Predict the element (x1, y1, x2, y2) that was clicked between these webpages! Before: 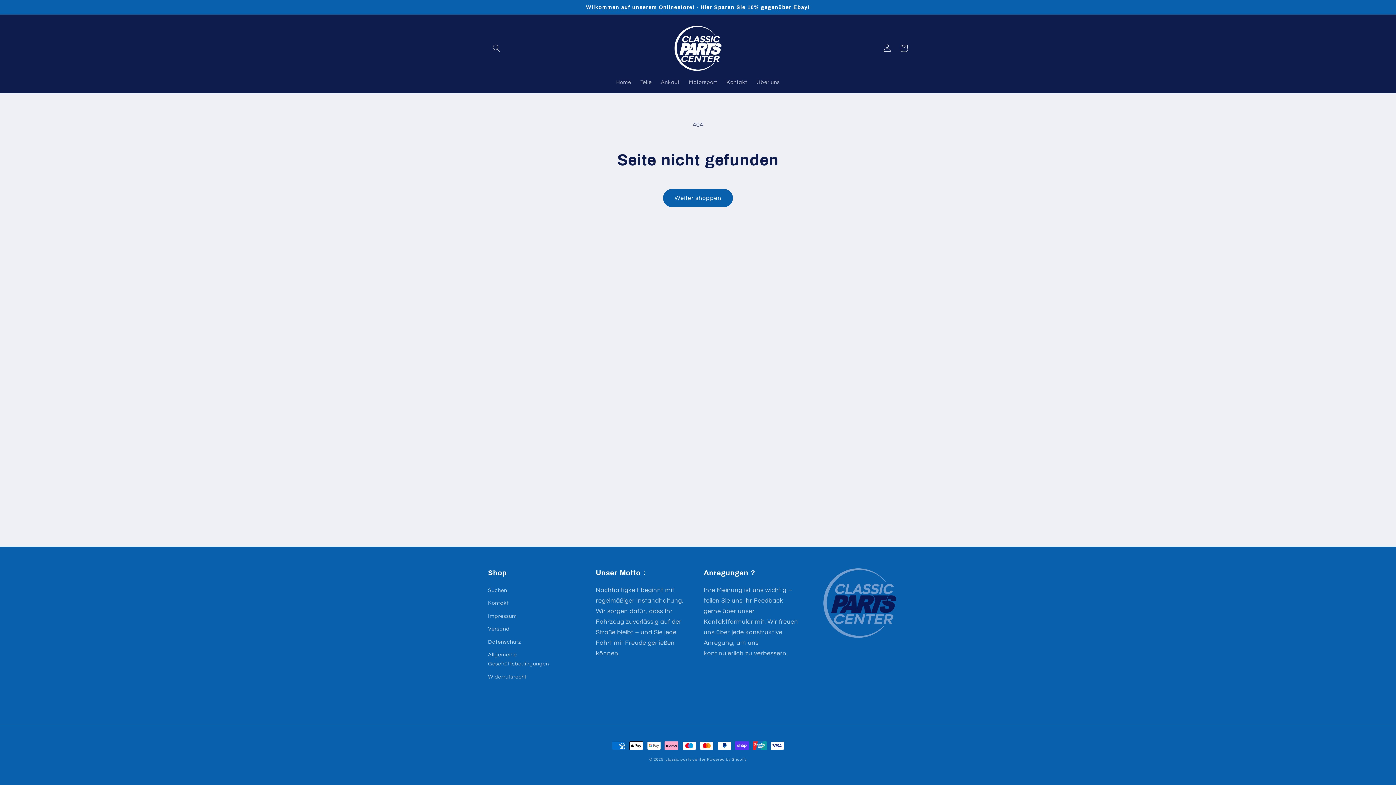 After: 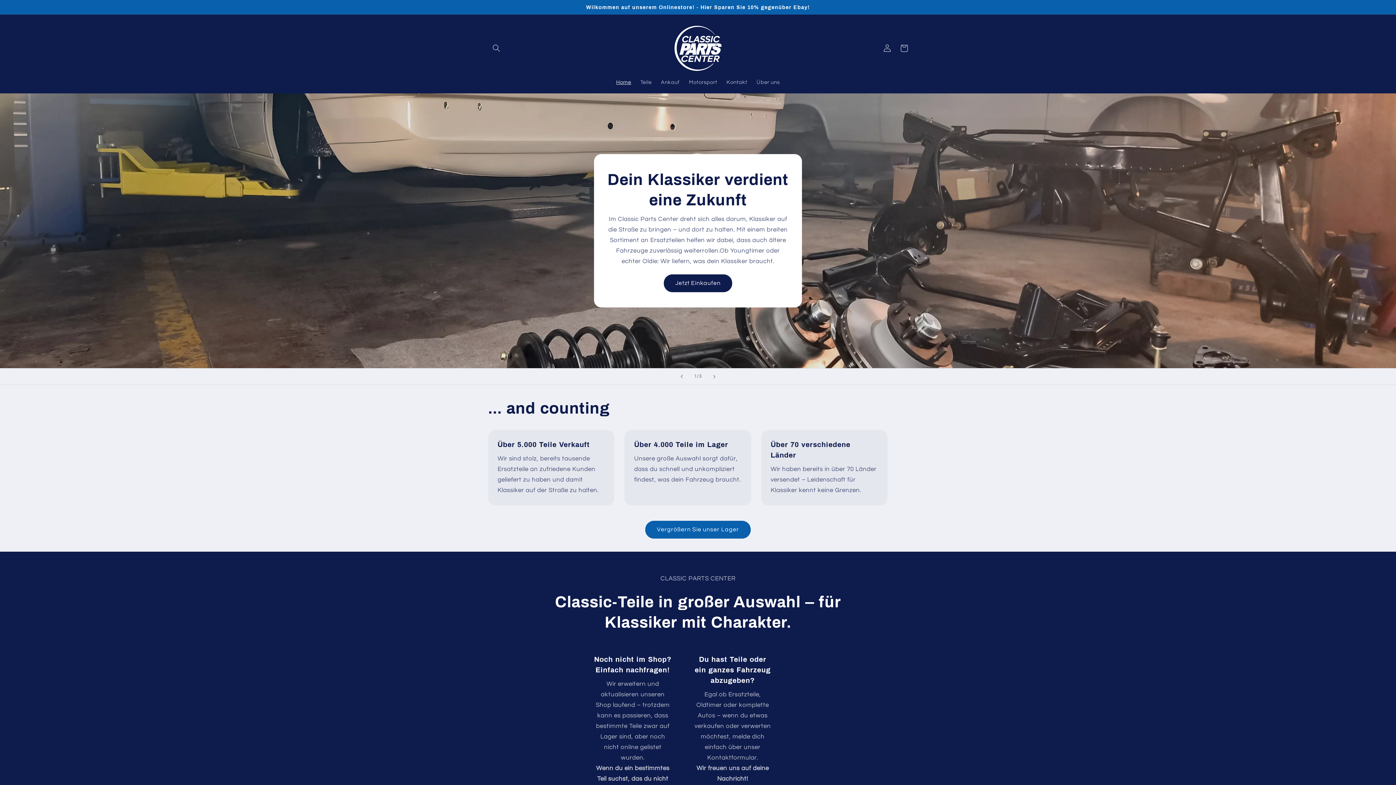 Action: label: classic parts center bbox: (665, 757, 705, 761)